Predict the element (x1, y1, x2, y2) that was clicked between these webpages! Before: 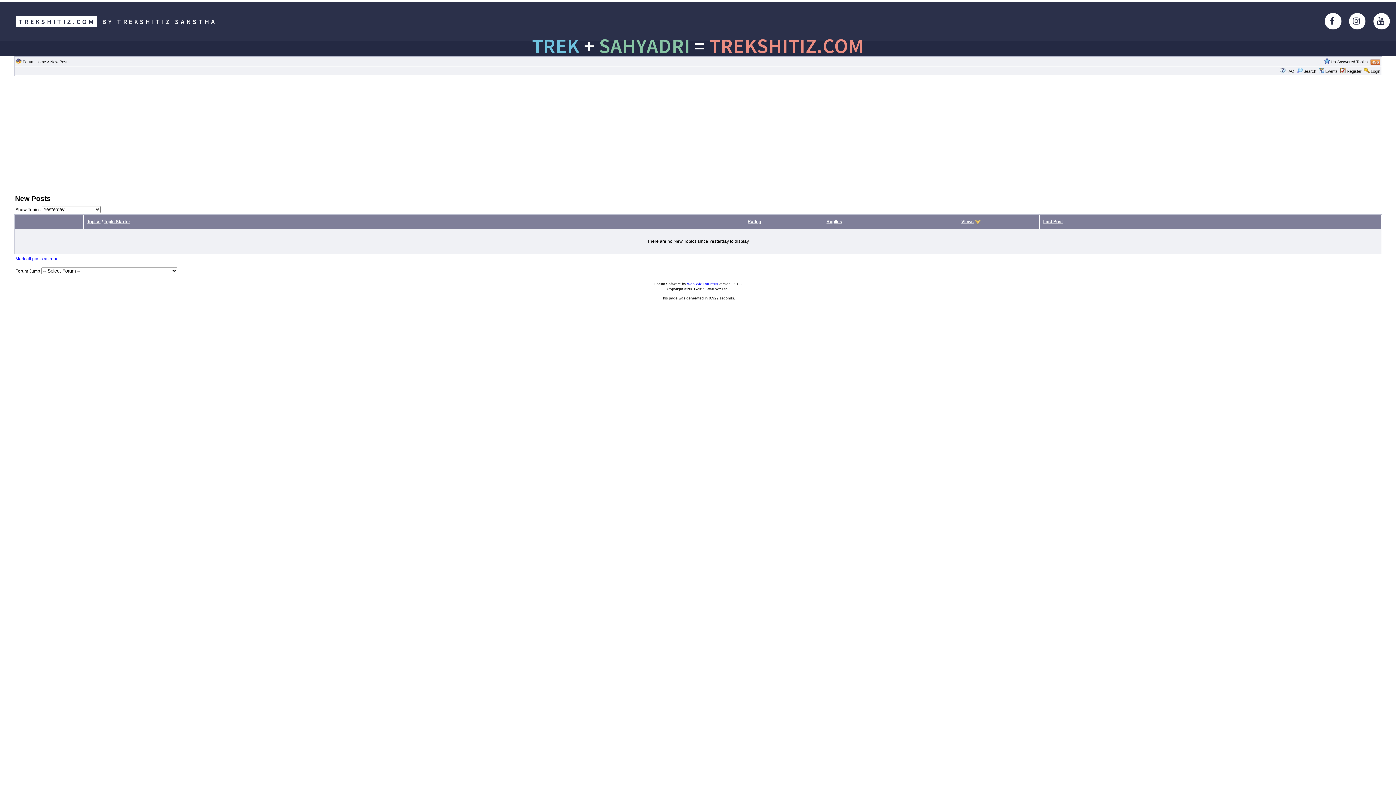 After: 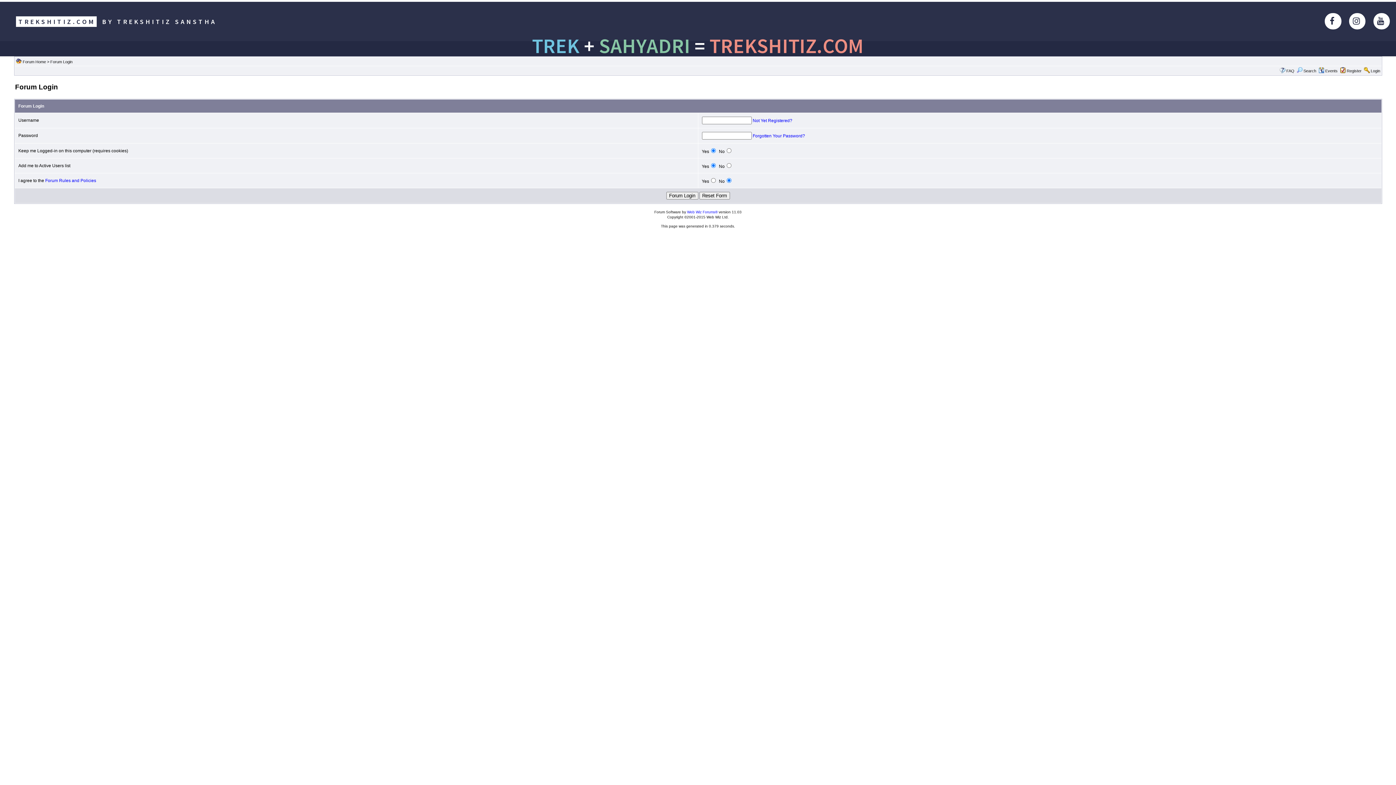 Action: bbox: (1371, 69, 1380, 73) label: Login